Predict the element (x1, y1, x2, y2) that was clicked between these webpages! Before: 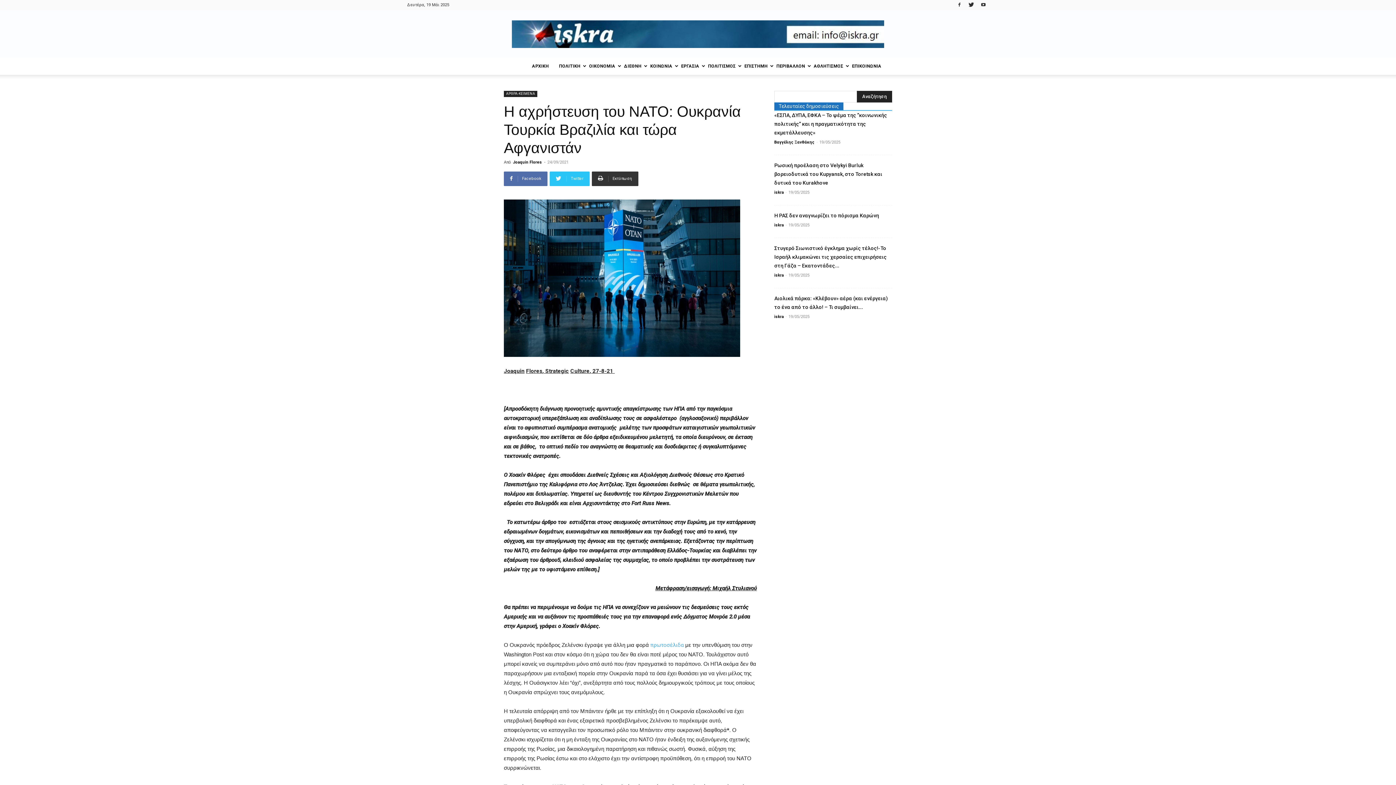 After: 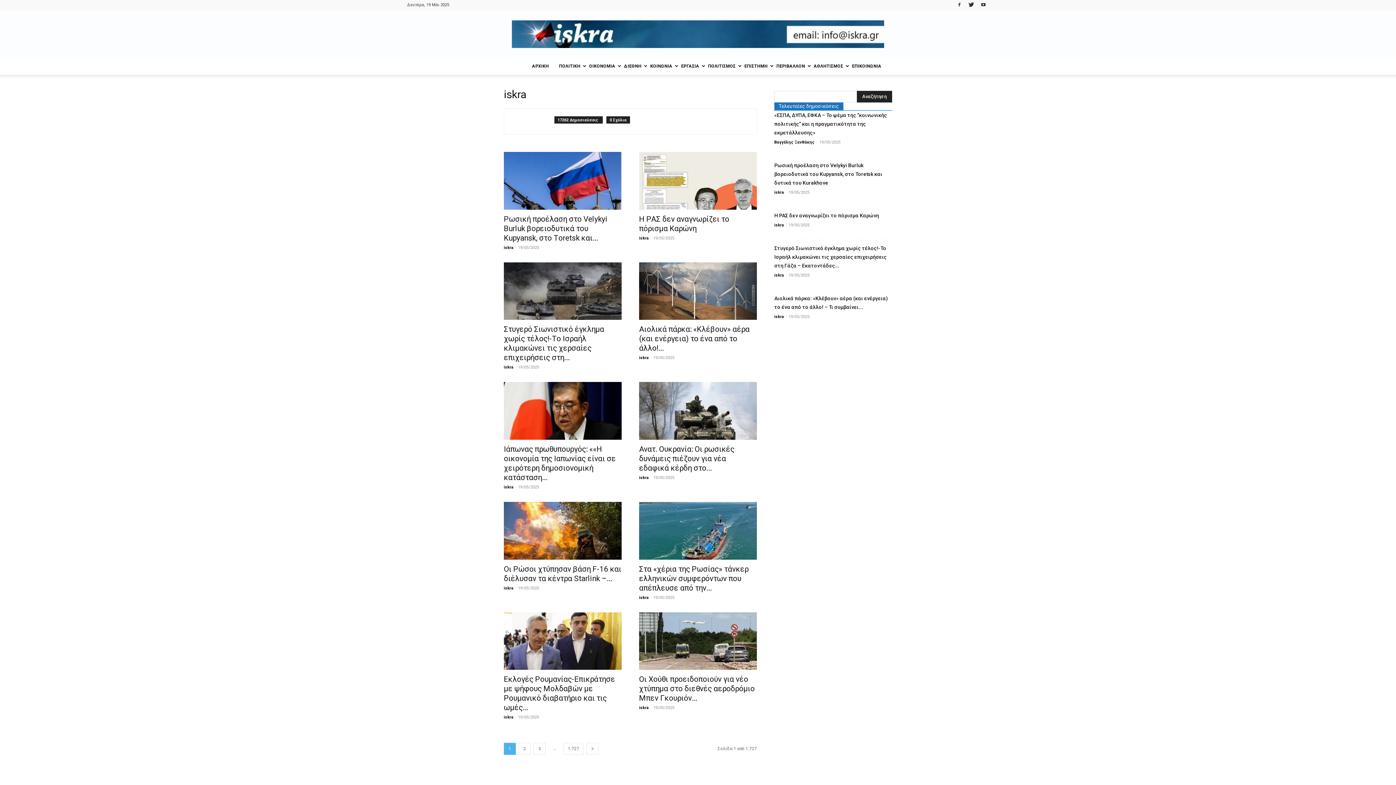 Action: label: iskra bbox: (774, 314, 784, 319)